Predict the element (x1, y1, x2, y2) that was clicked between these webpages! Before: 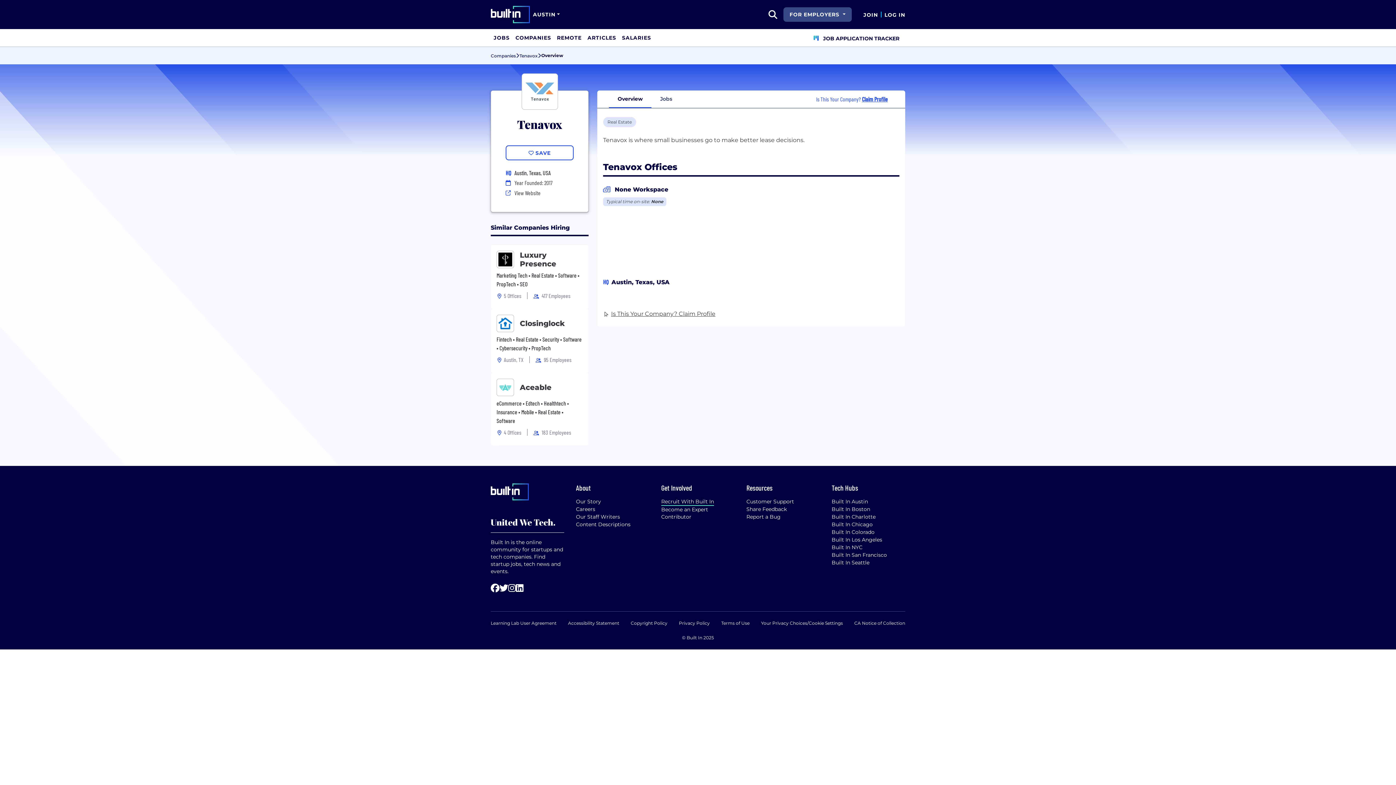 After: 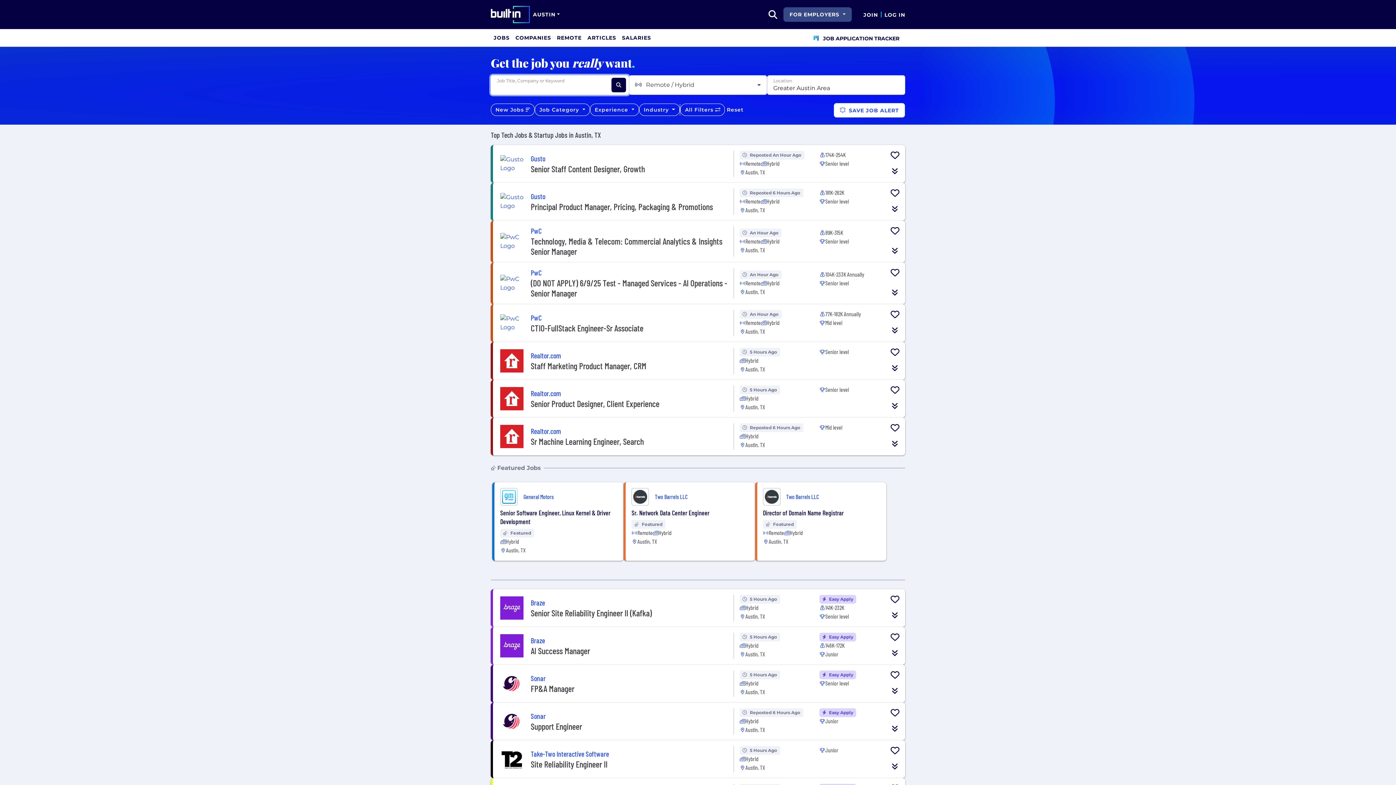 Action: bbox: (490, 29, 512, 46) label: JOBS